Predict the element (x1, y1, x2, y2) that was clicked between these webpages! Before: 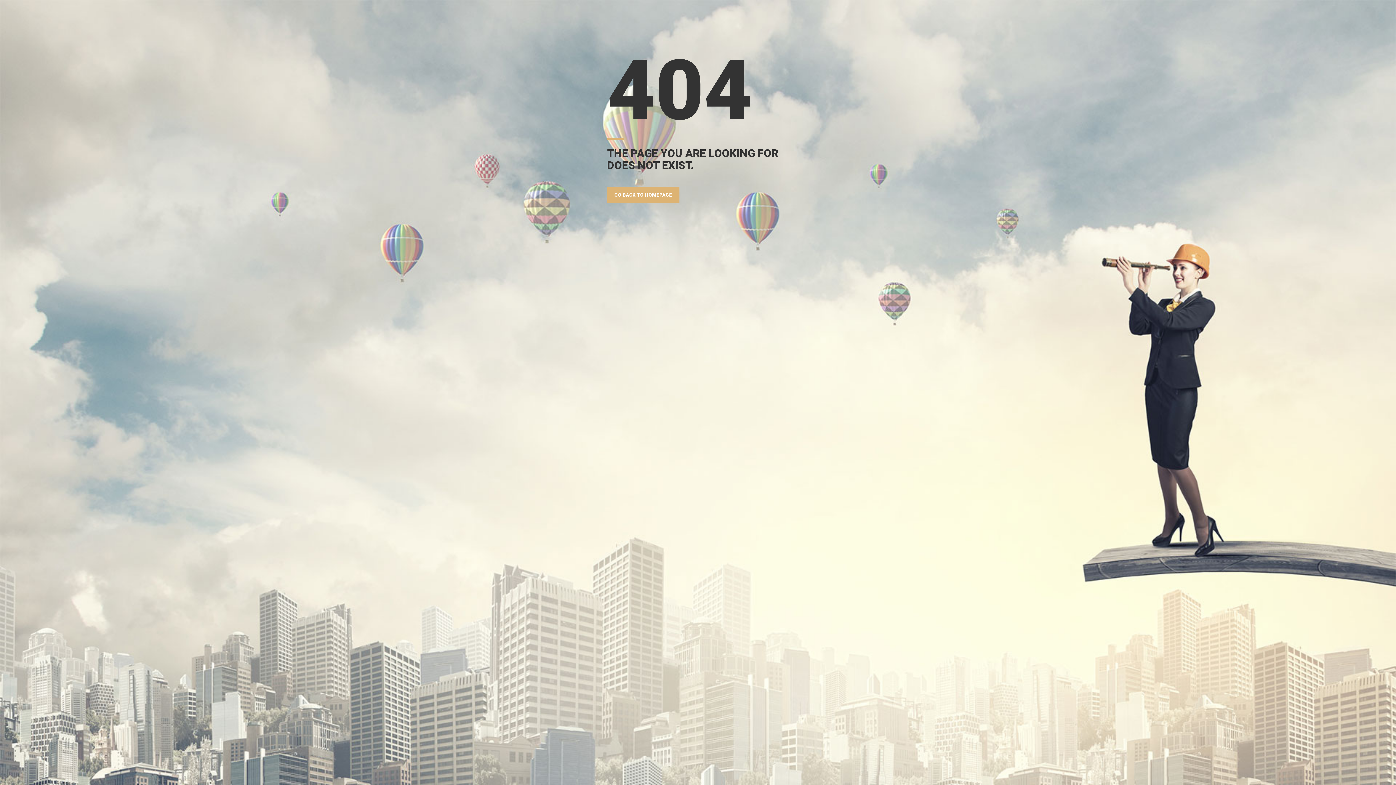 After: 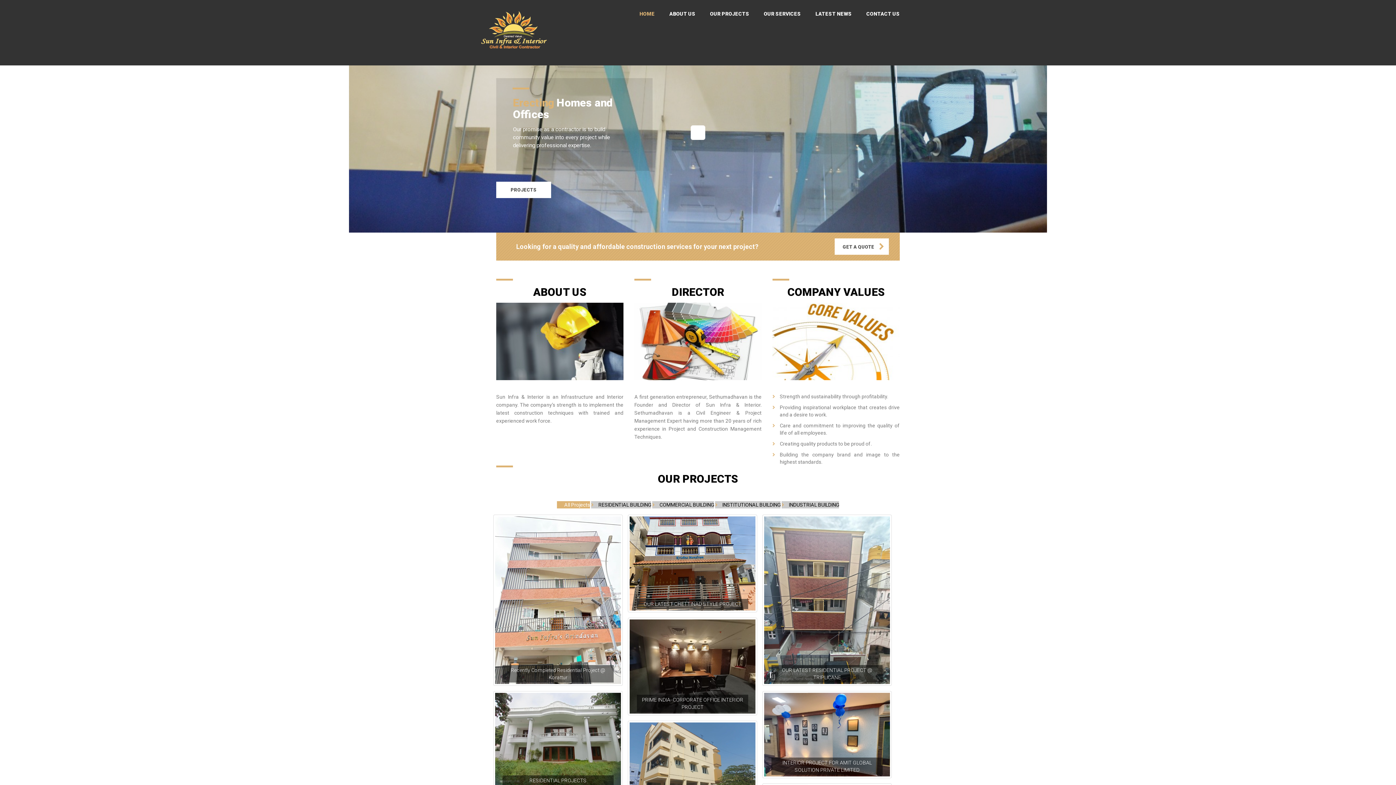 Action: label: GO BACK TO HOMEPAGE bbox: (607, 186, 679, 203)